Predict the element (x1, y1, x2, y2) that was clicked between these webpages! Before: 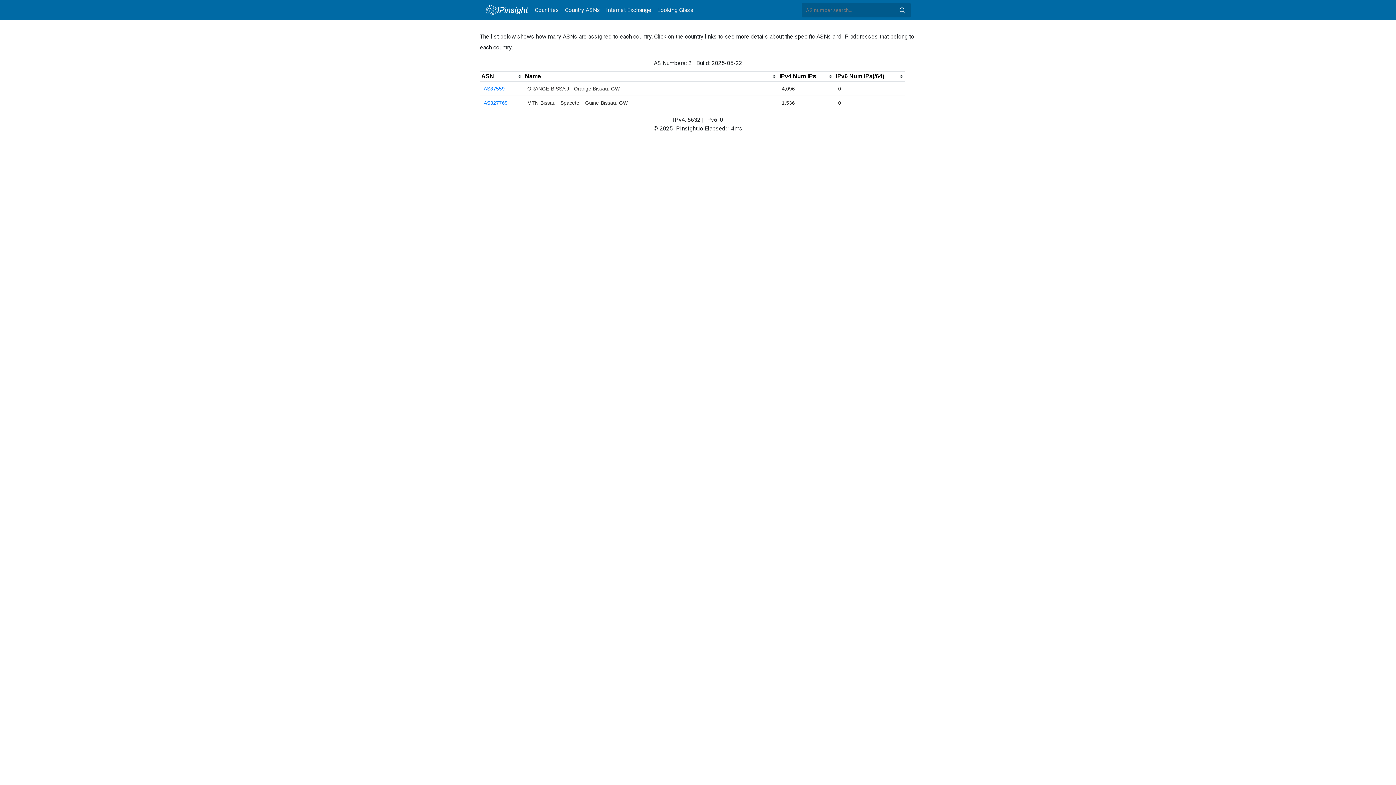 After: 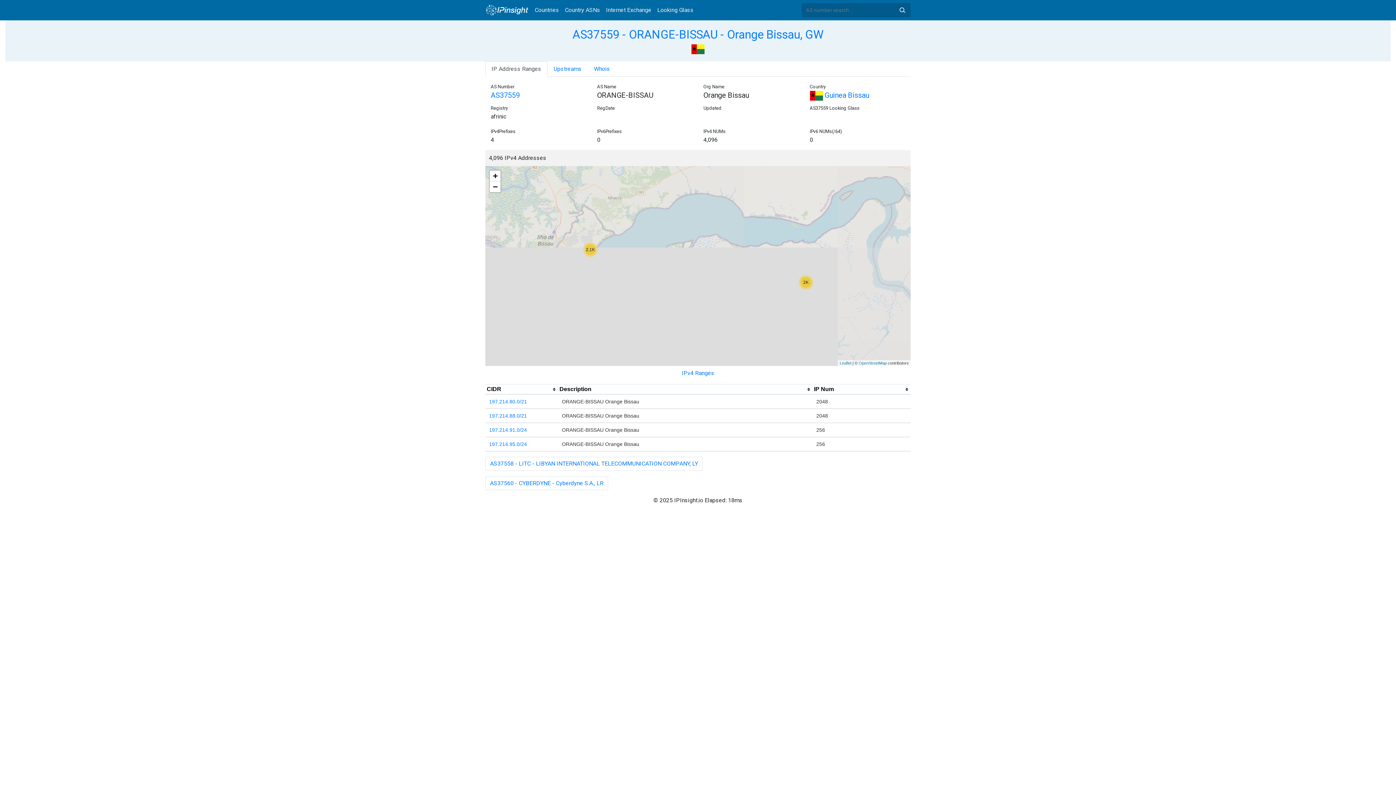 Action: label: AS37559 bbox: (483, 85, 504, 91)